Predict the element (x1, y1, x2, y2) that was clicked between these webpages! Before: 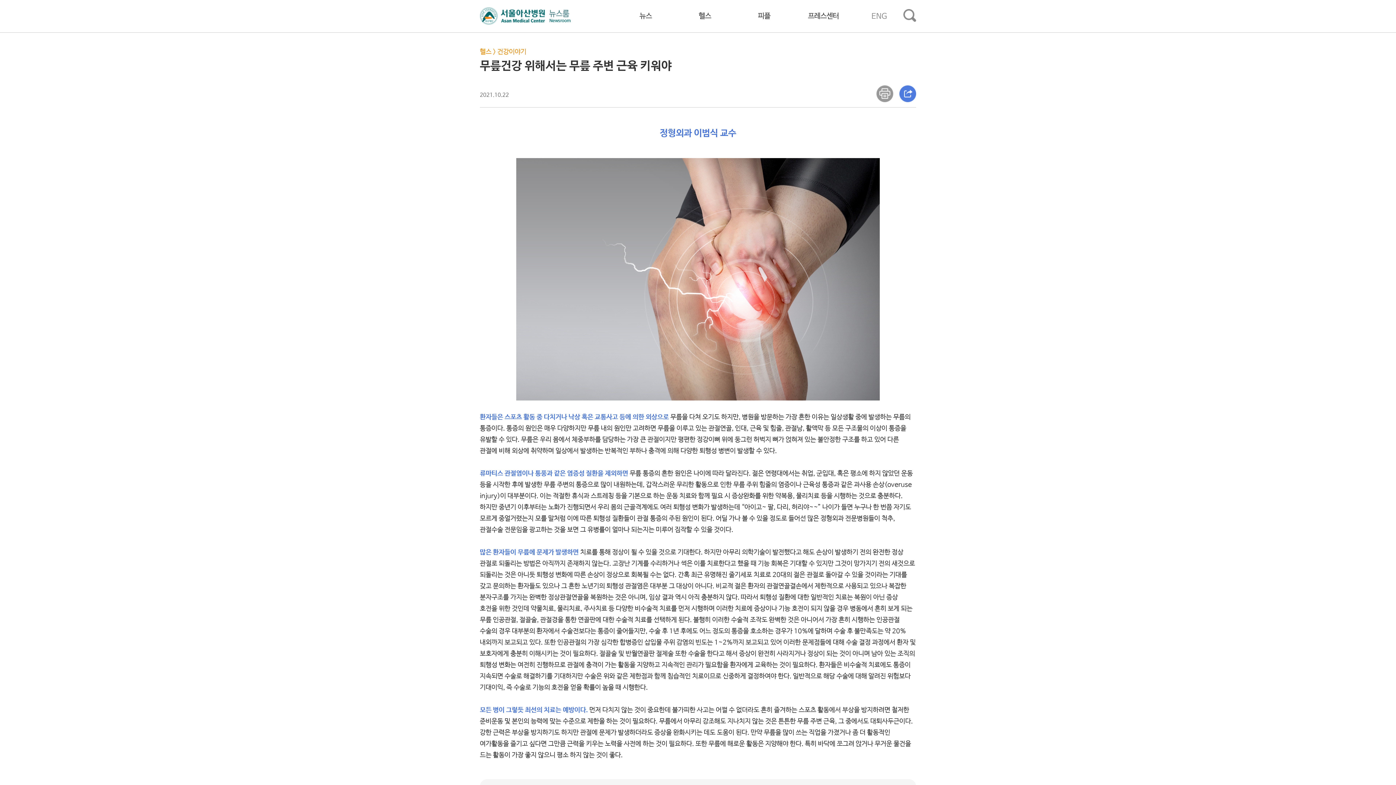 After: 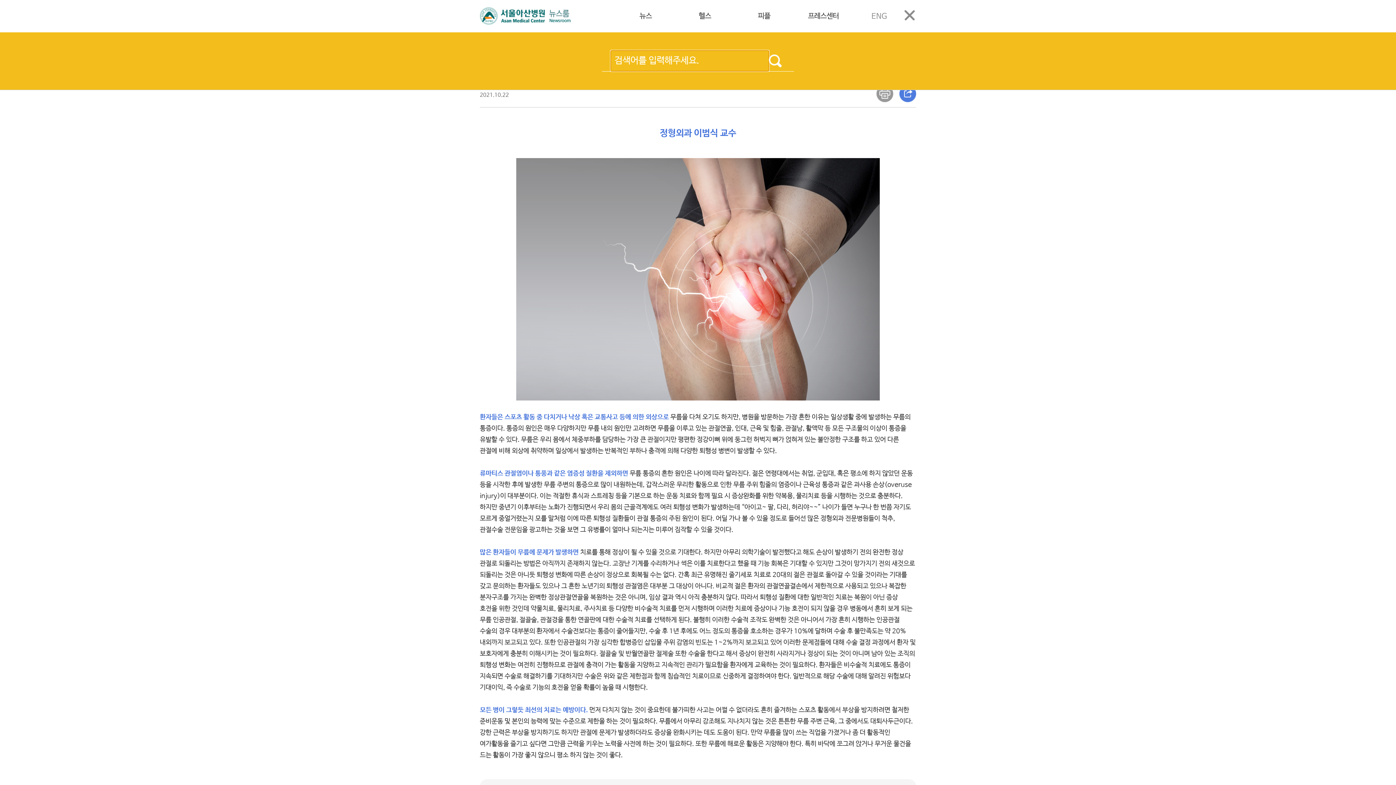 Action: bbox: (903, 9, 916, 21)